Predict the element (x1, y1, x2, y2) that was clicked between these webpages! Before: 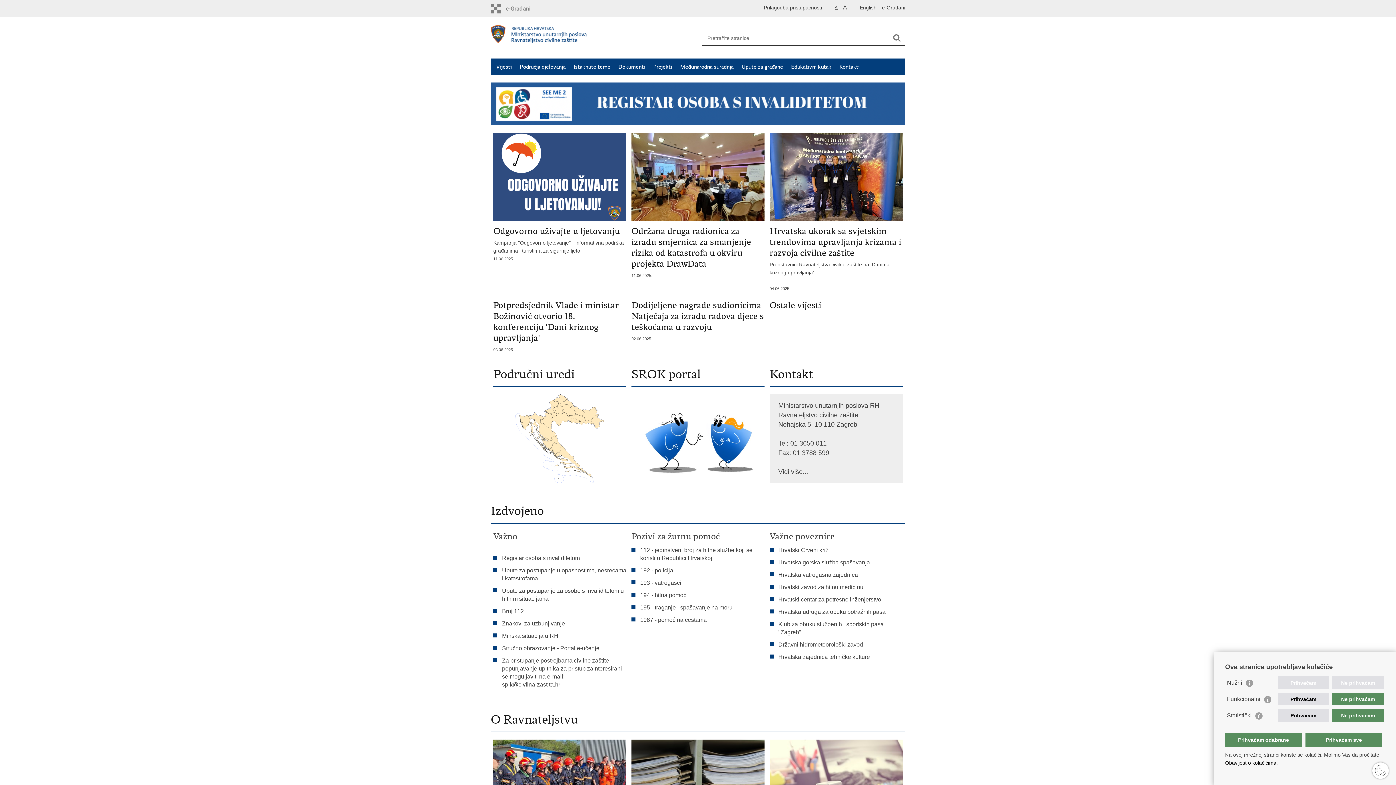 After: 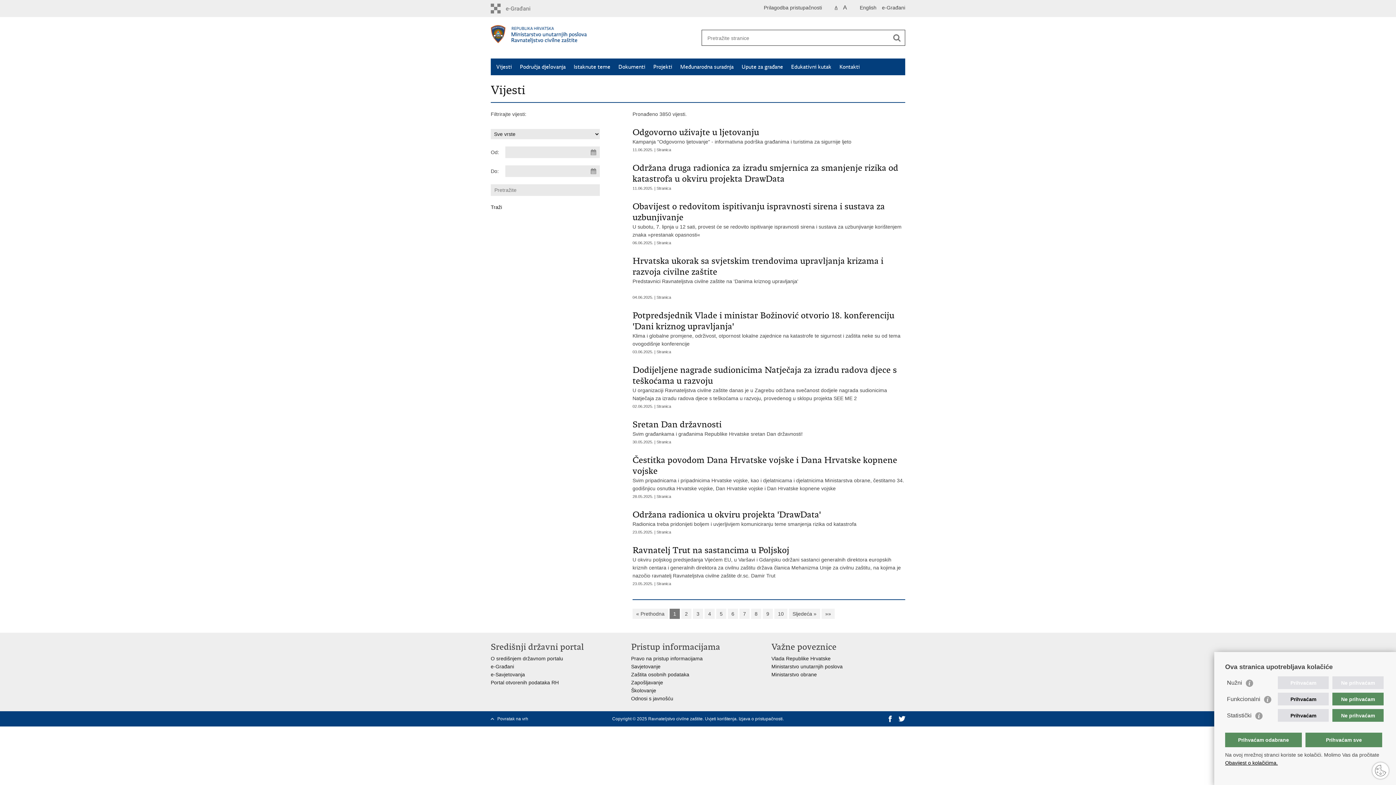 Action: label: Ostale vijesti bbox: (769, 299, 902, 310)